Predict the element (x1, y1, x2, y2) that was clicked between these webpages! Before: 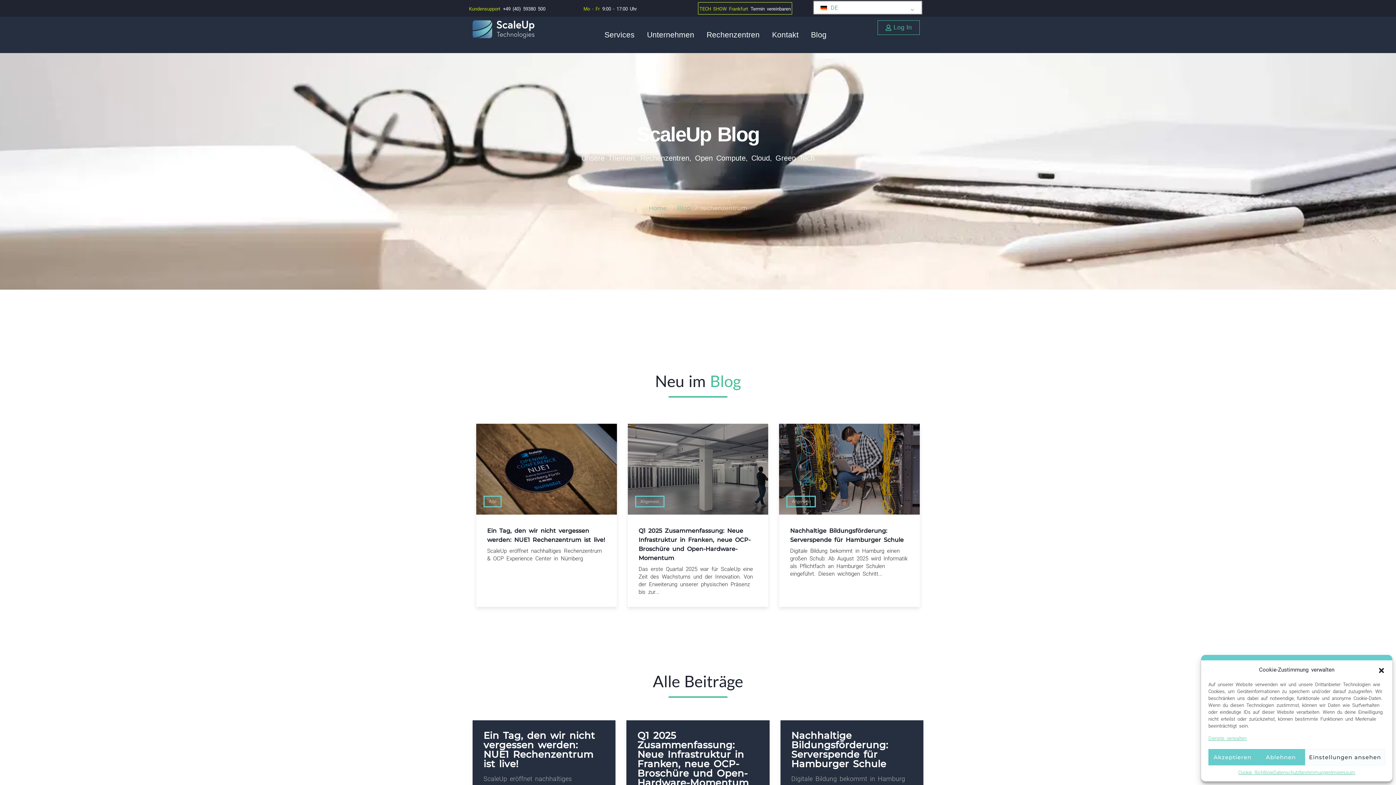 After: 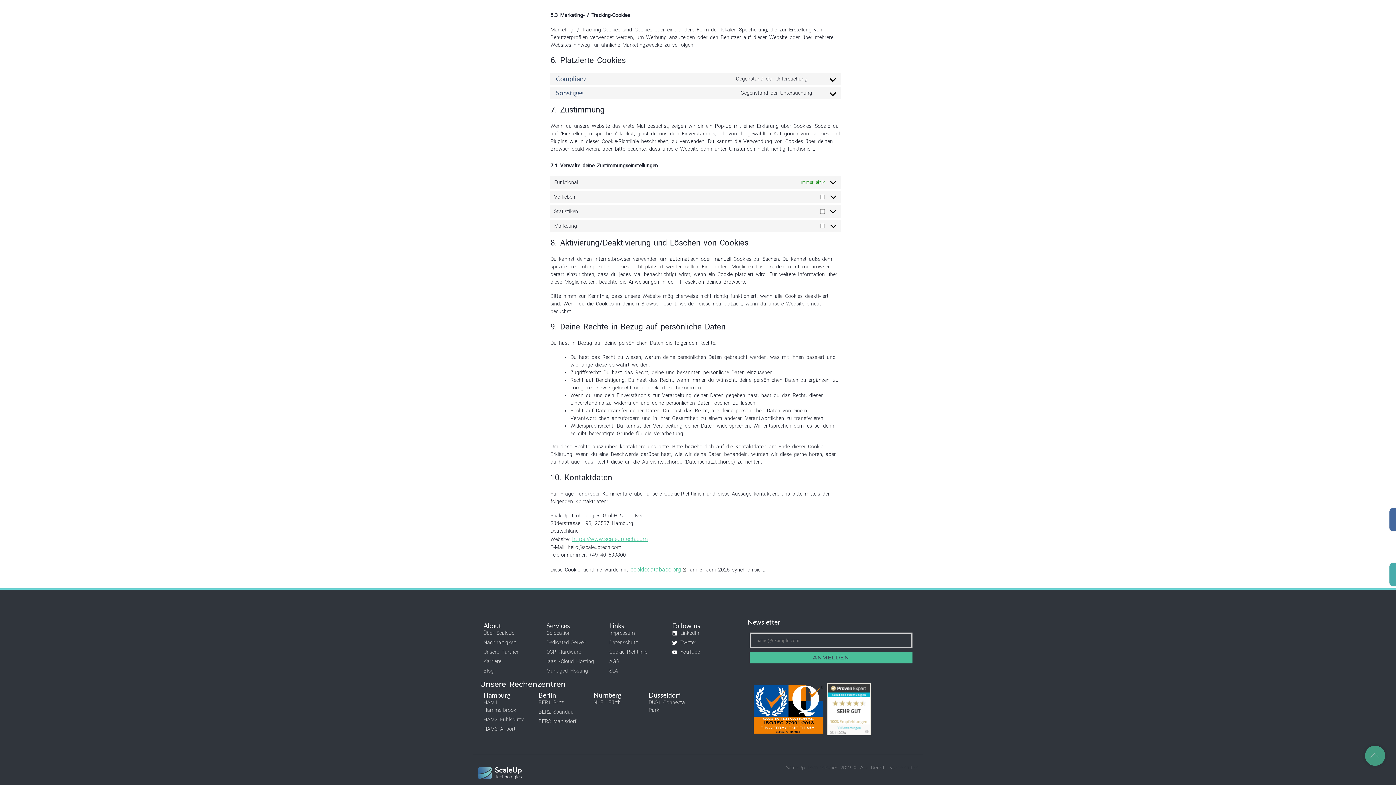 Action: bbox: (1208, 735, 1247, 742) label: Dienste verwalten